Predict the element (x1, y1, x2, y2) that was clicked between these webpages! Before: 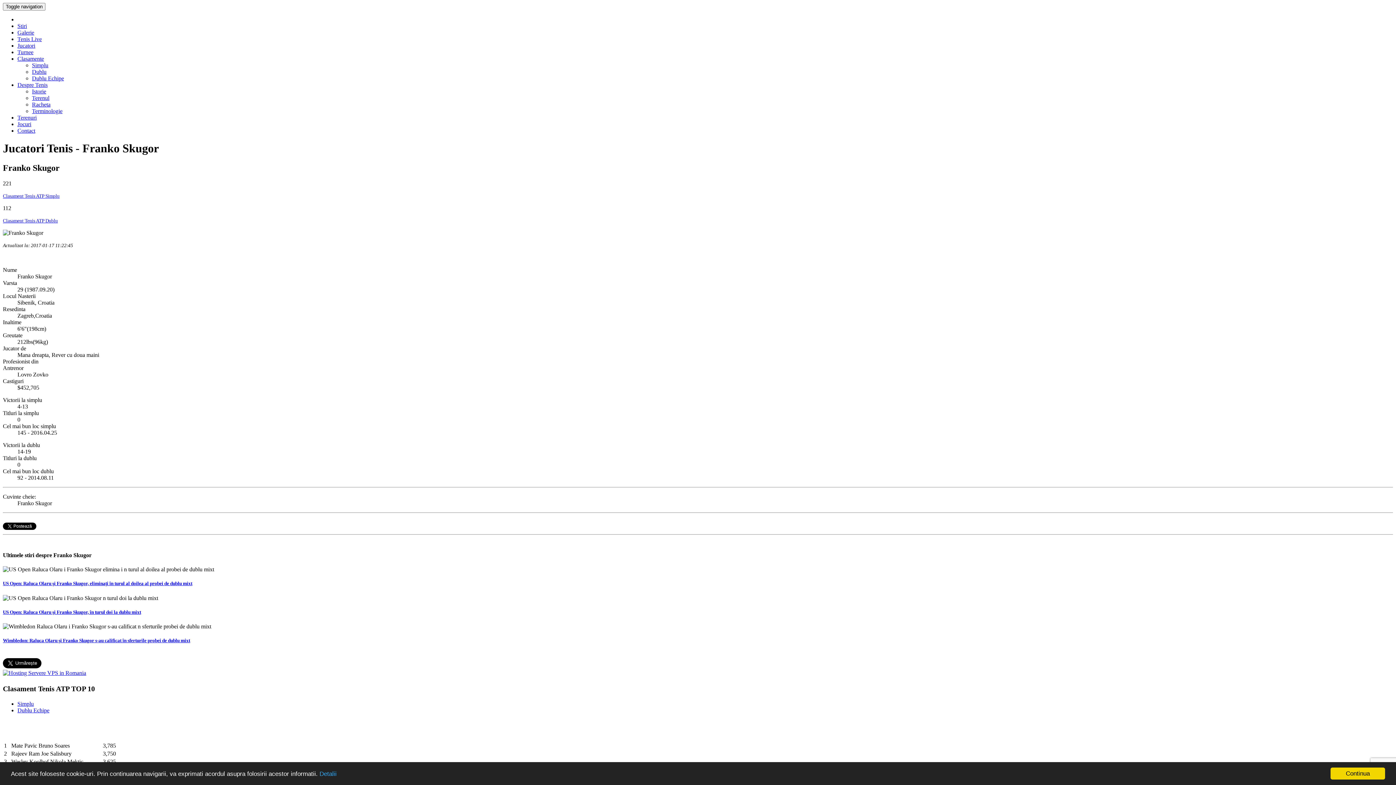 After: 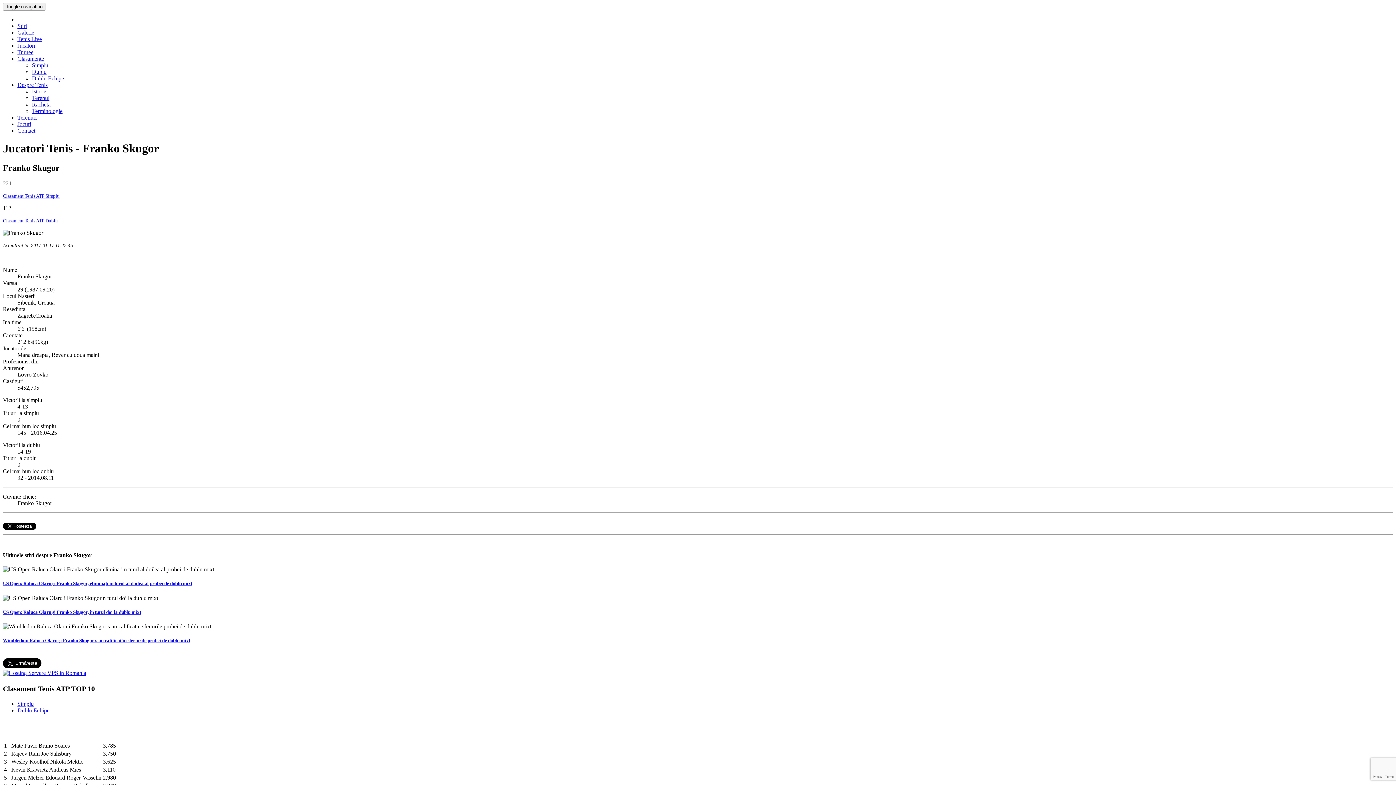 Action: bbox: (1330, 768, 1385, 780) label: Continua